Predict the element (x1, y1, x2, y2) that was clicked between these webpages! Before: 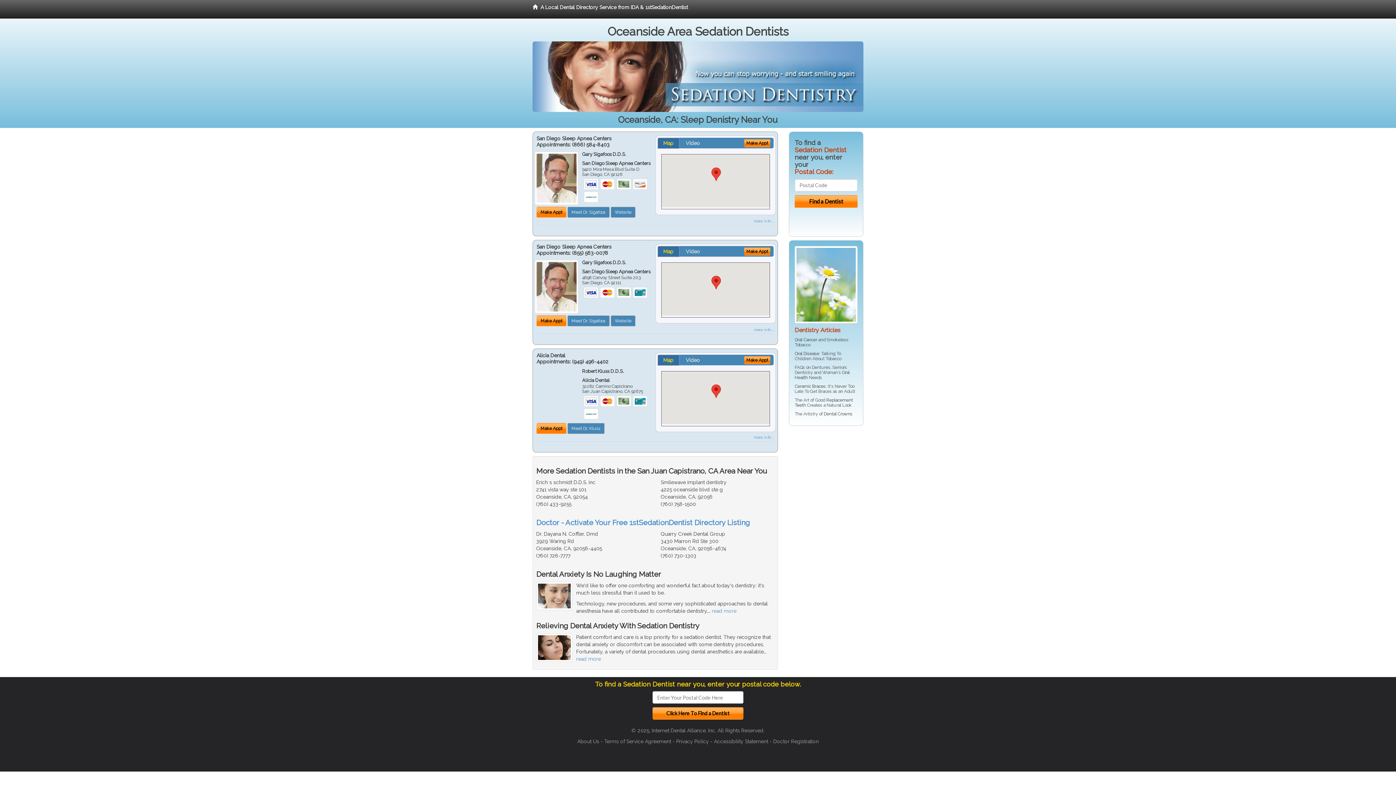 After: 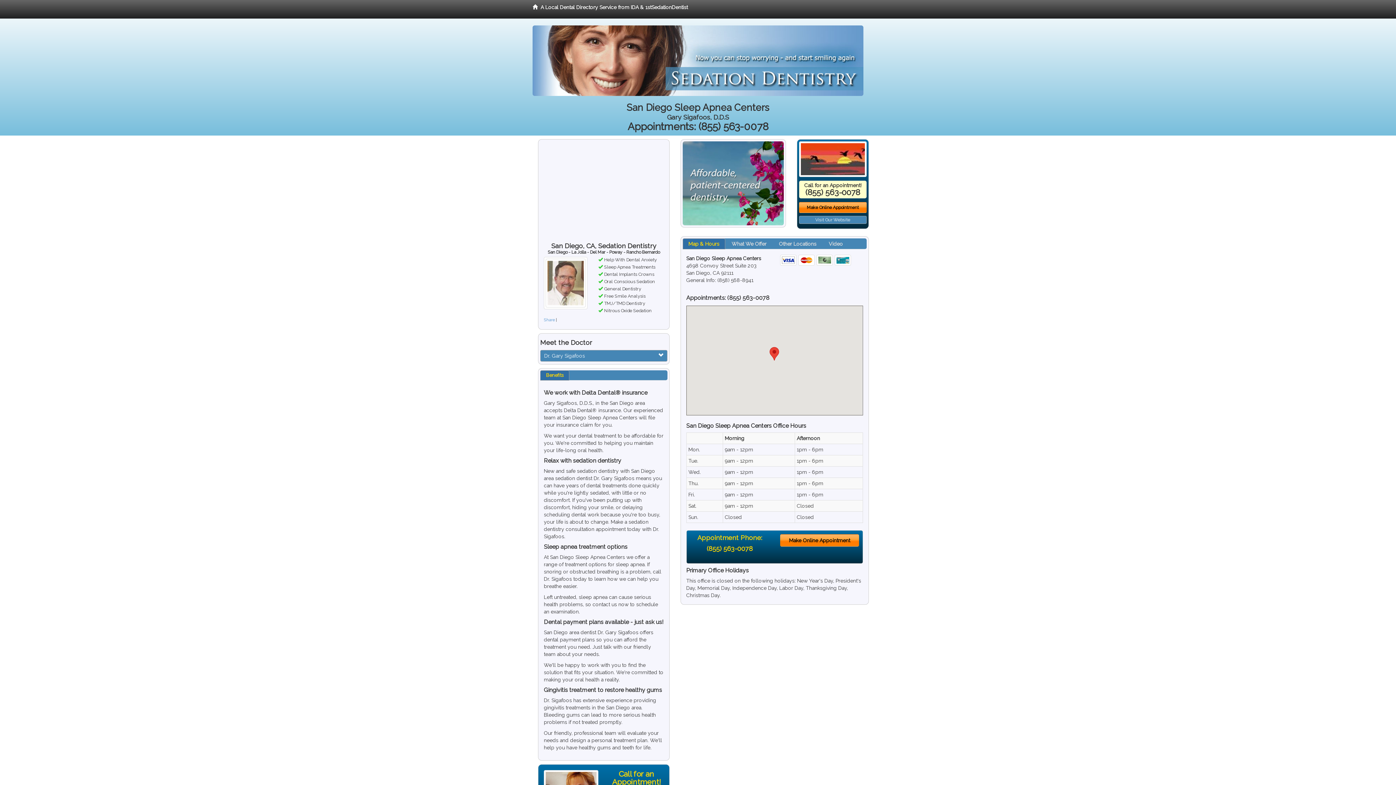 Action: bbox: (567, 315, 609, 326) label: Meet Dr. Sigafoos